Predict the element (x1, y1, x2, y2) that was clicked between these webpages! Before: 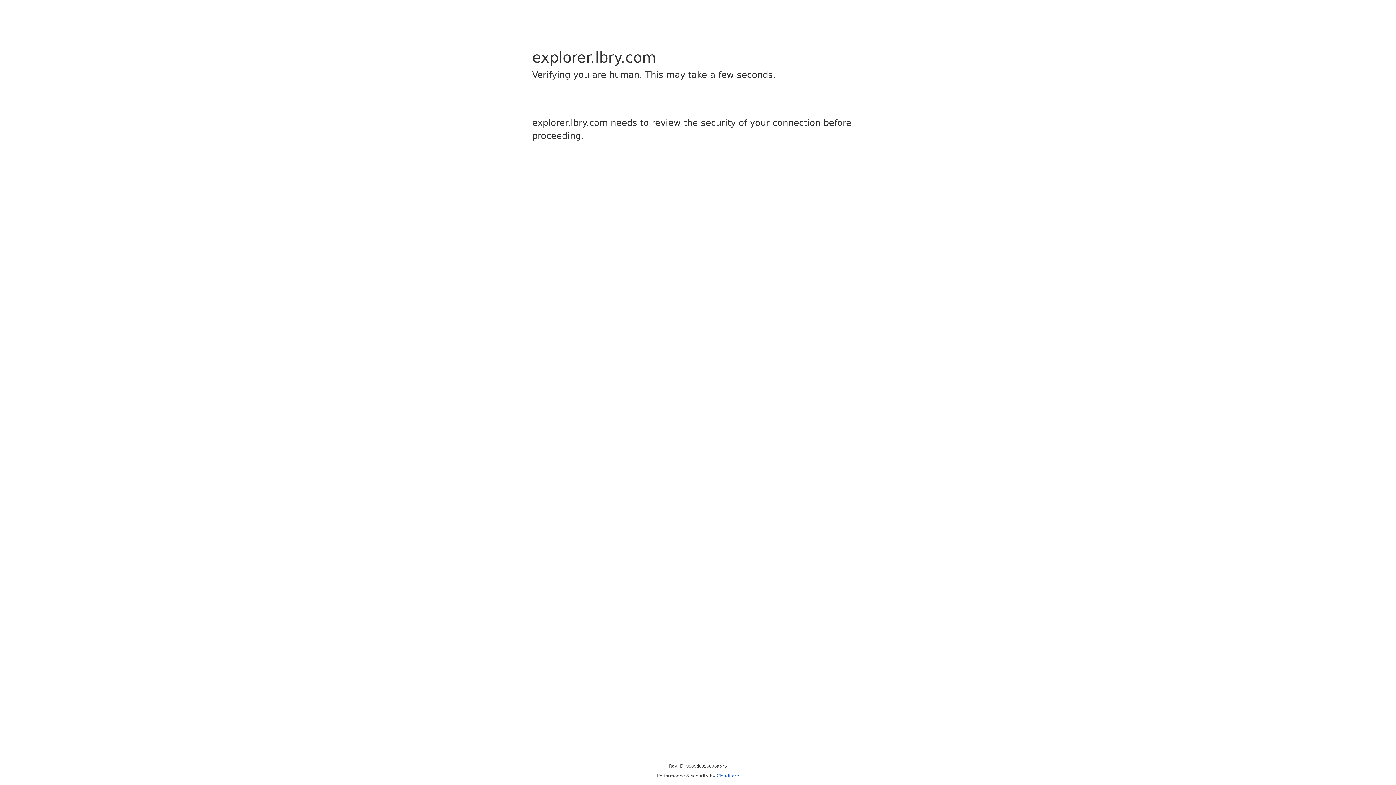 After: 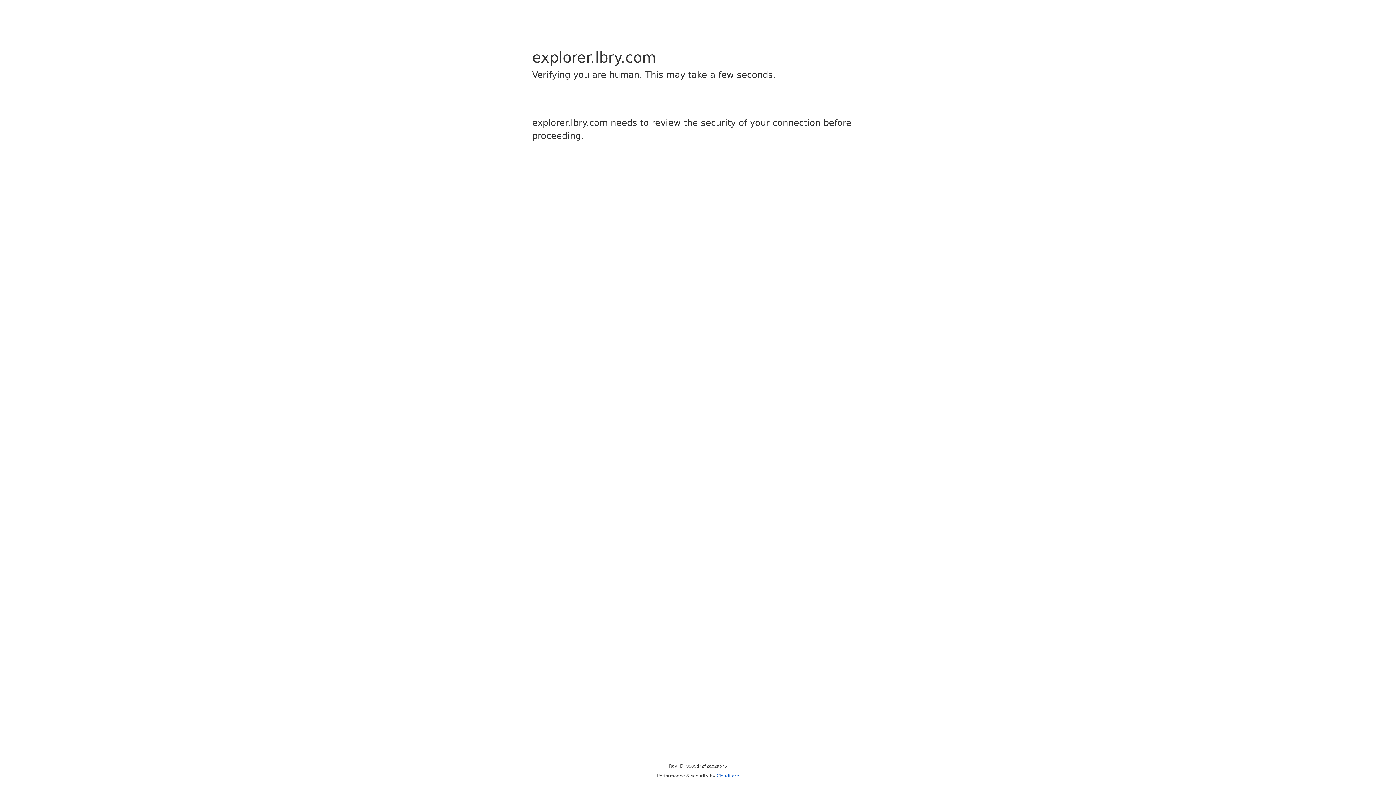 Action: bbox: (716, 773, 739, 778) label: Cloudflare